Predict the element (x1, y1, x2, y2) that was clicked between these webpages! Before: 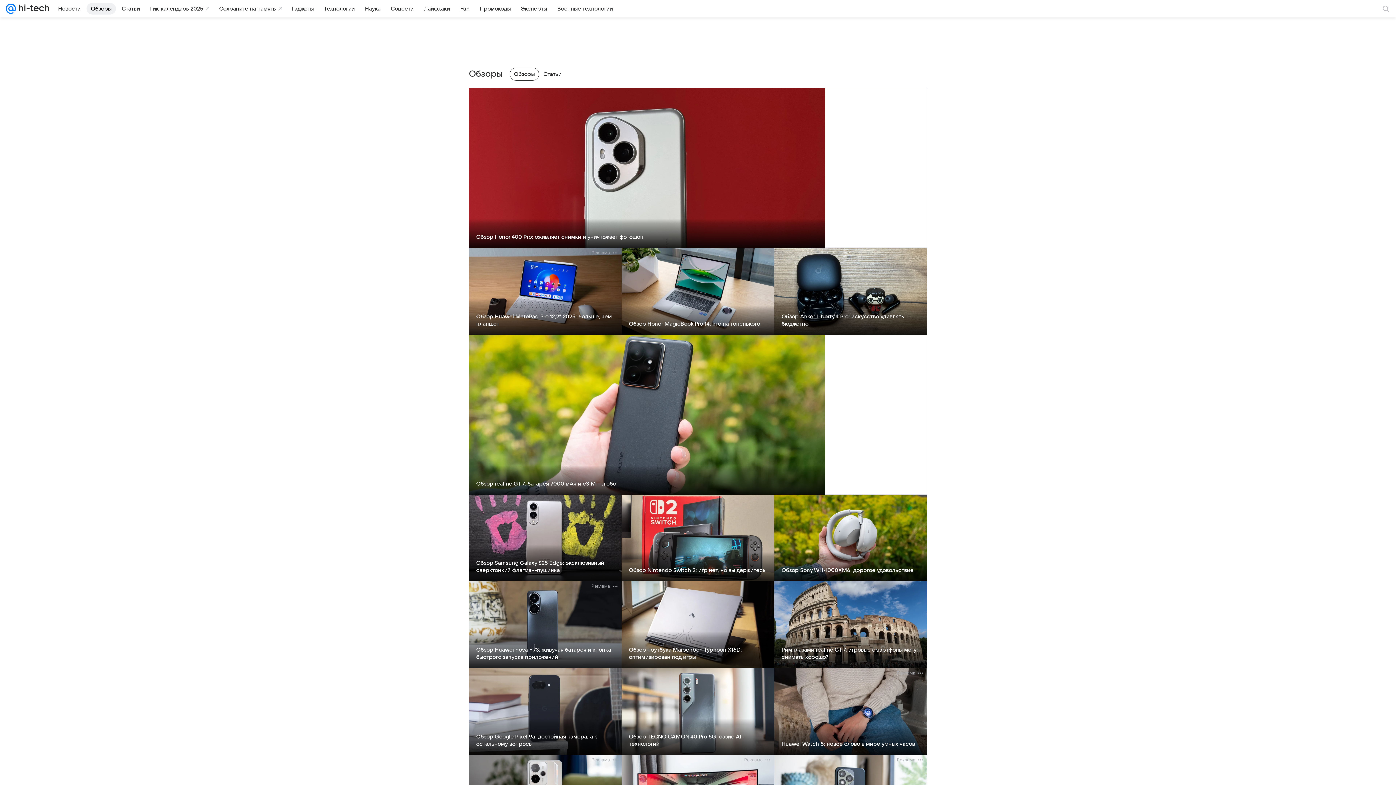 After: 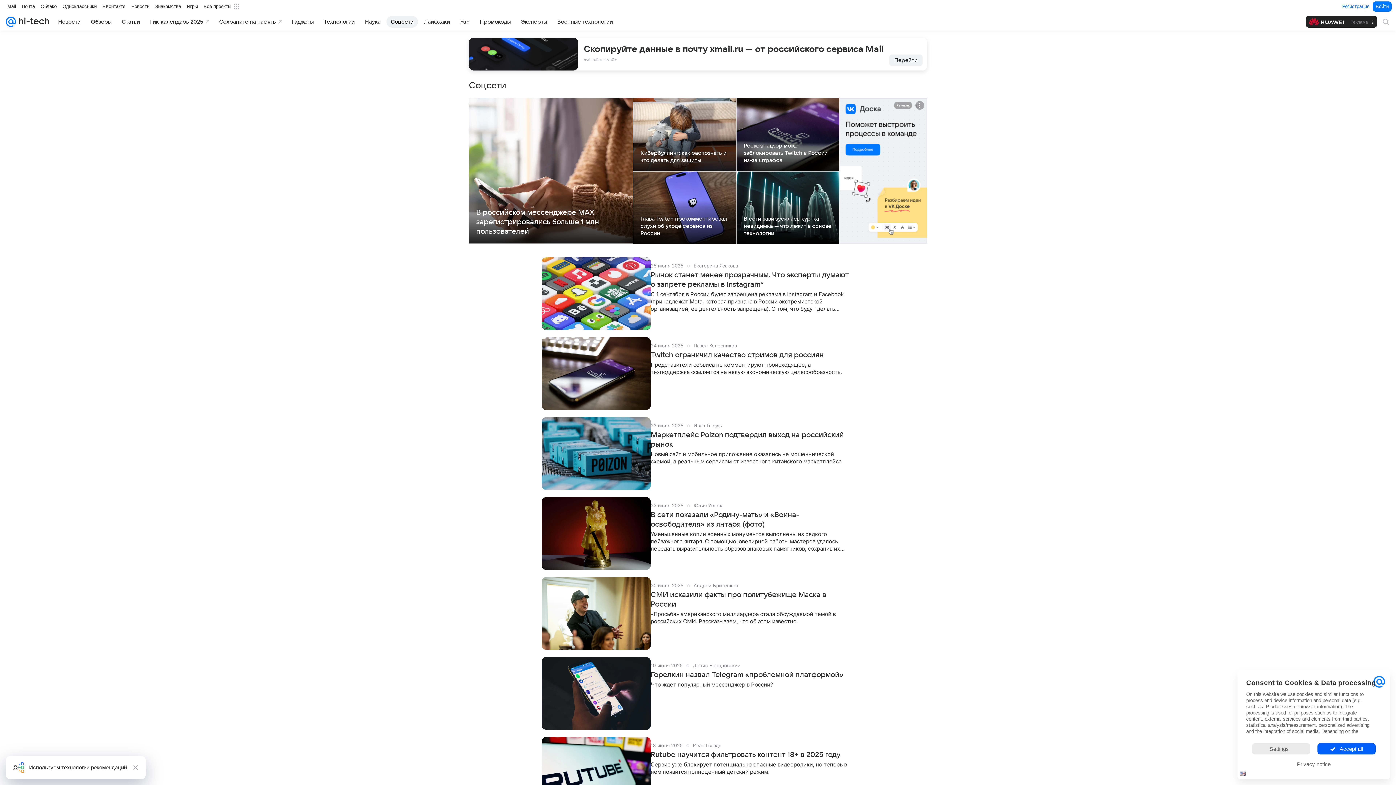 Action: label: Соцсети bbox: (386, 2, 418, 14)